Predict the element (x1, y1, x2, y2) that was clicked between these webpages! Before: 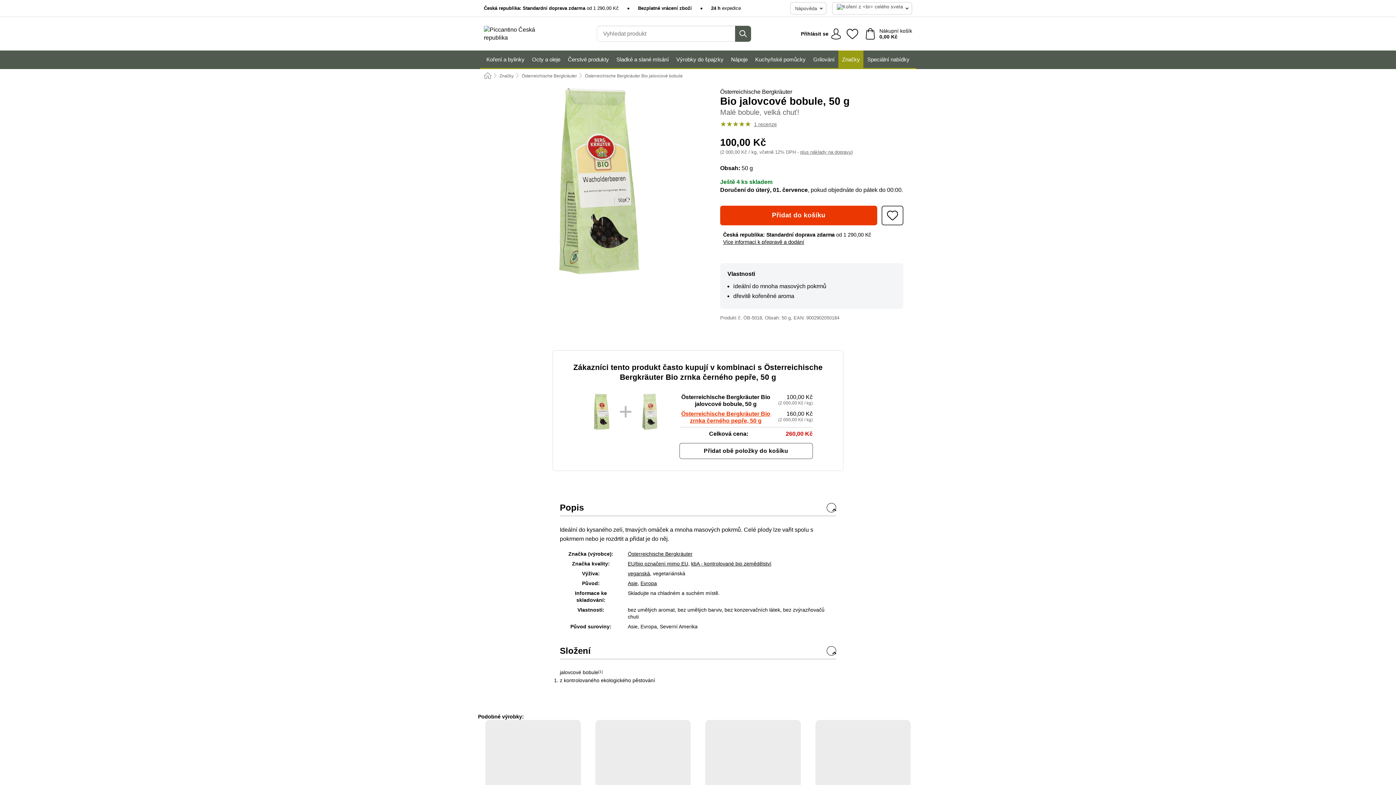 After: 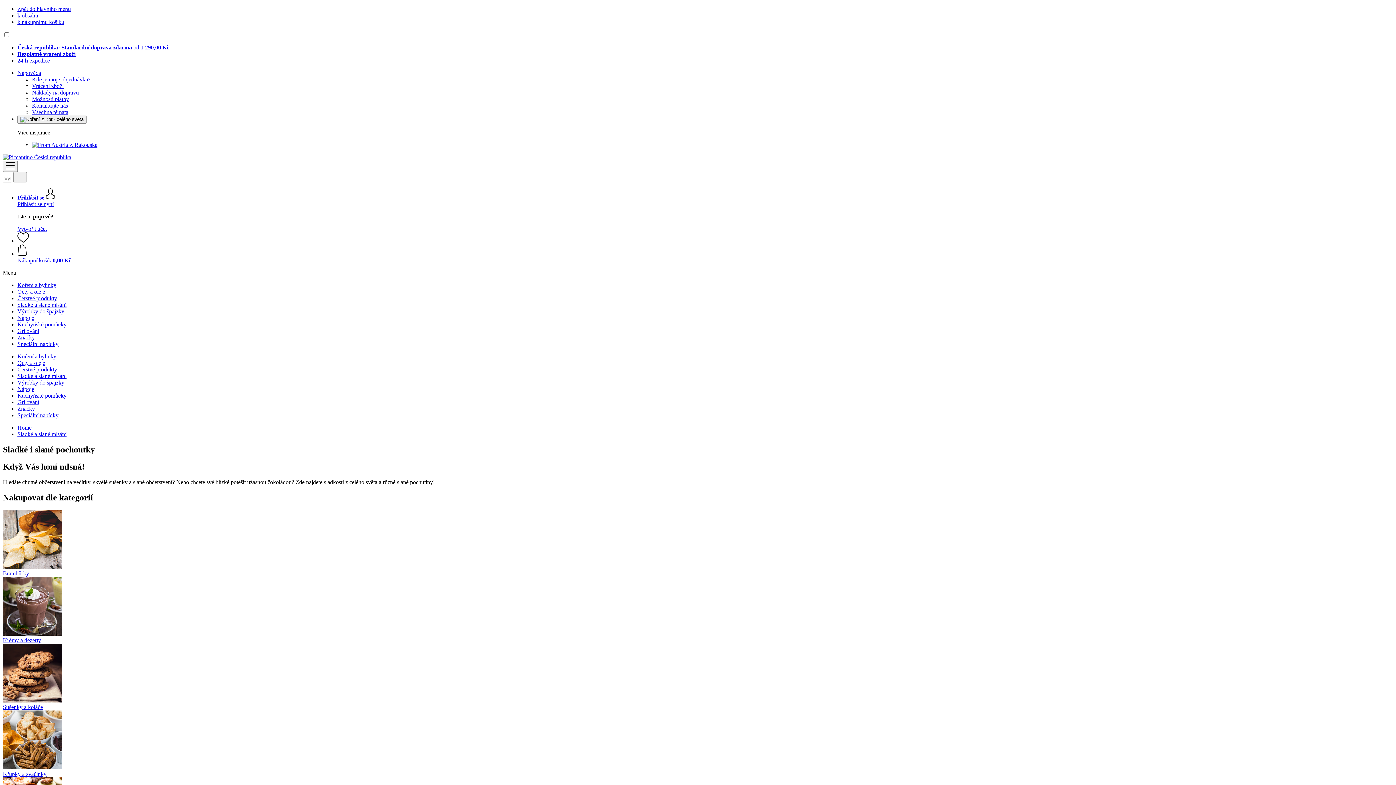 Action: label: Sladké a slané mlsání bbox: (612, 50, 672, 68)